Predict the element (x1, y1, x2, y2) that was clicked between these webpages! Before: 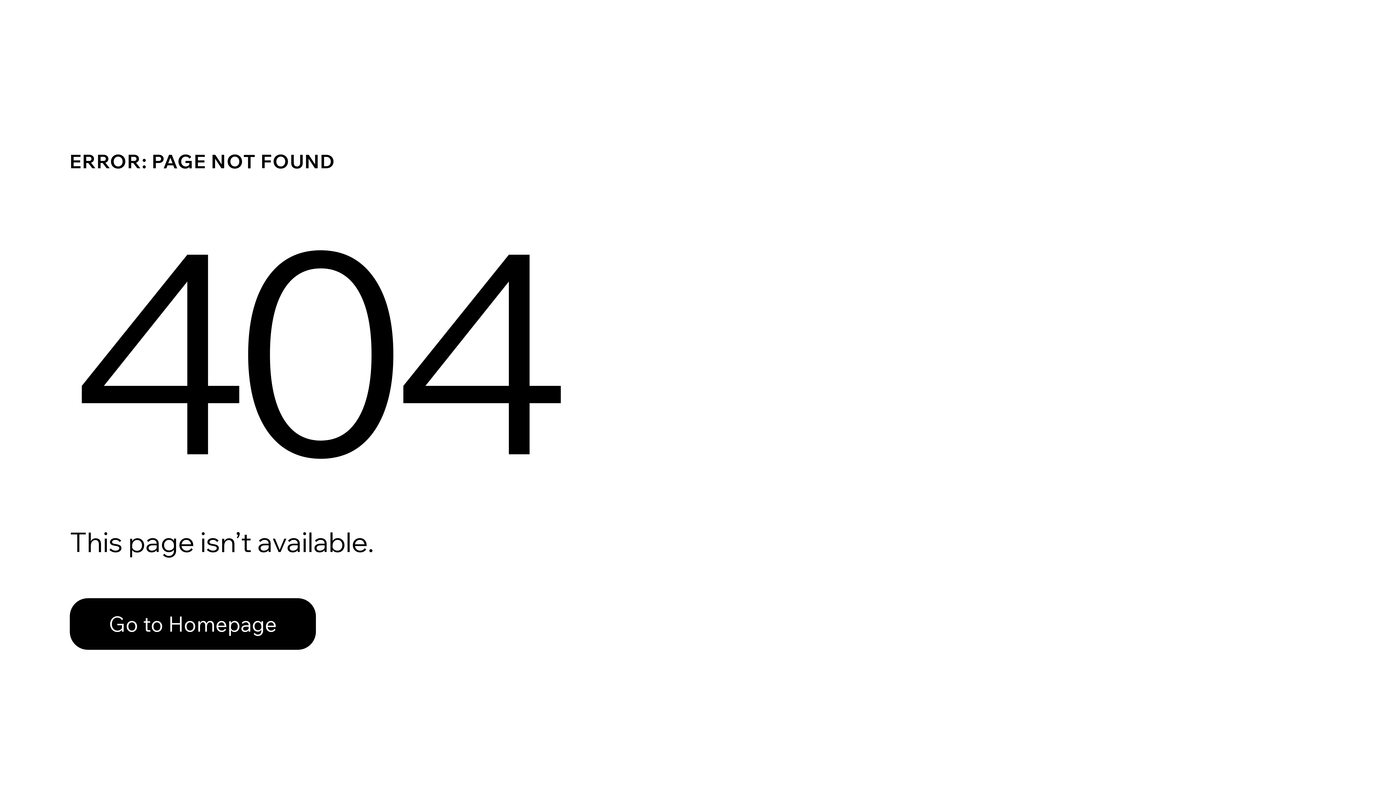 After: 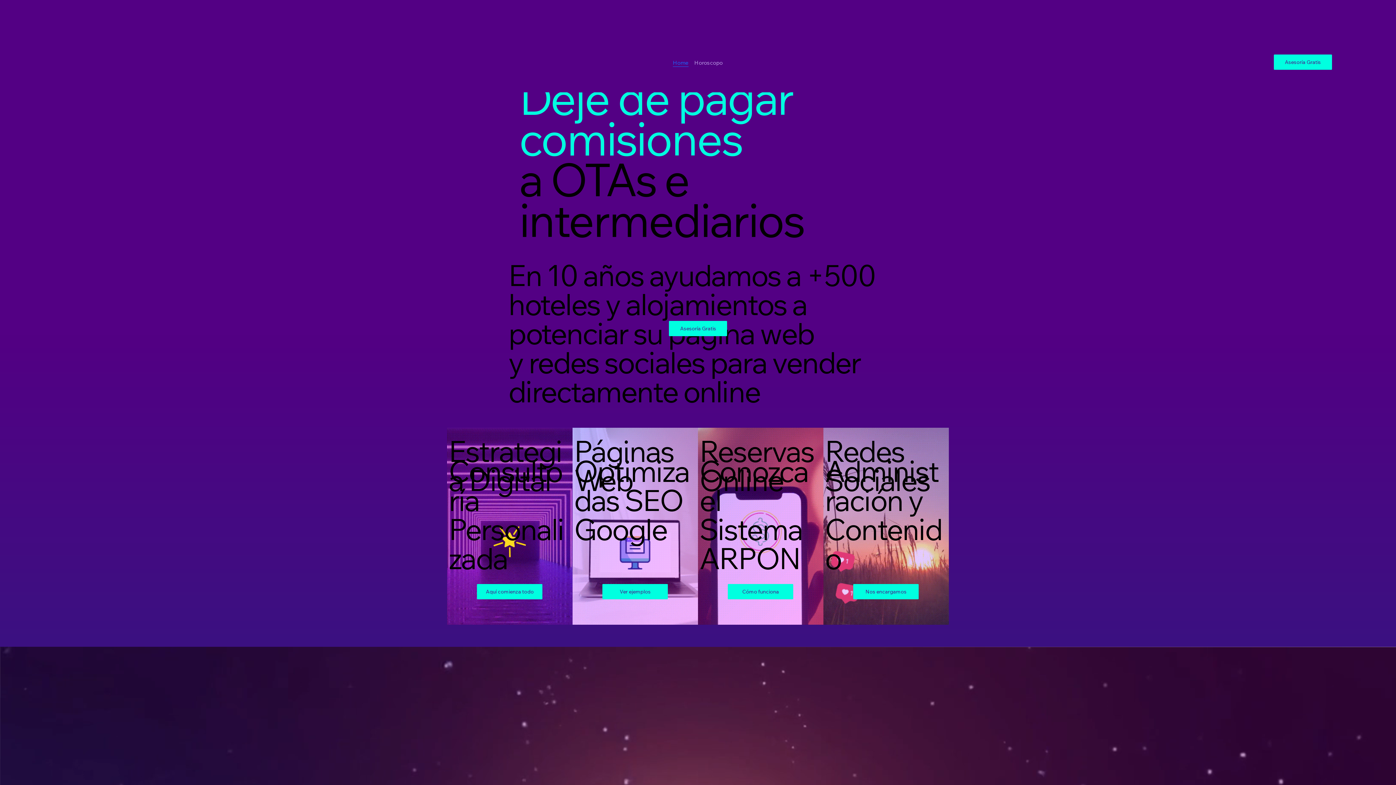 Action: bbox: (69, 598, 316, 650) label: Go to Homepage